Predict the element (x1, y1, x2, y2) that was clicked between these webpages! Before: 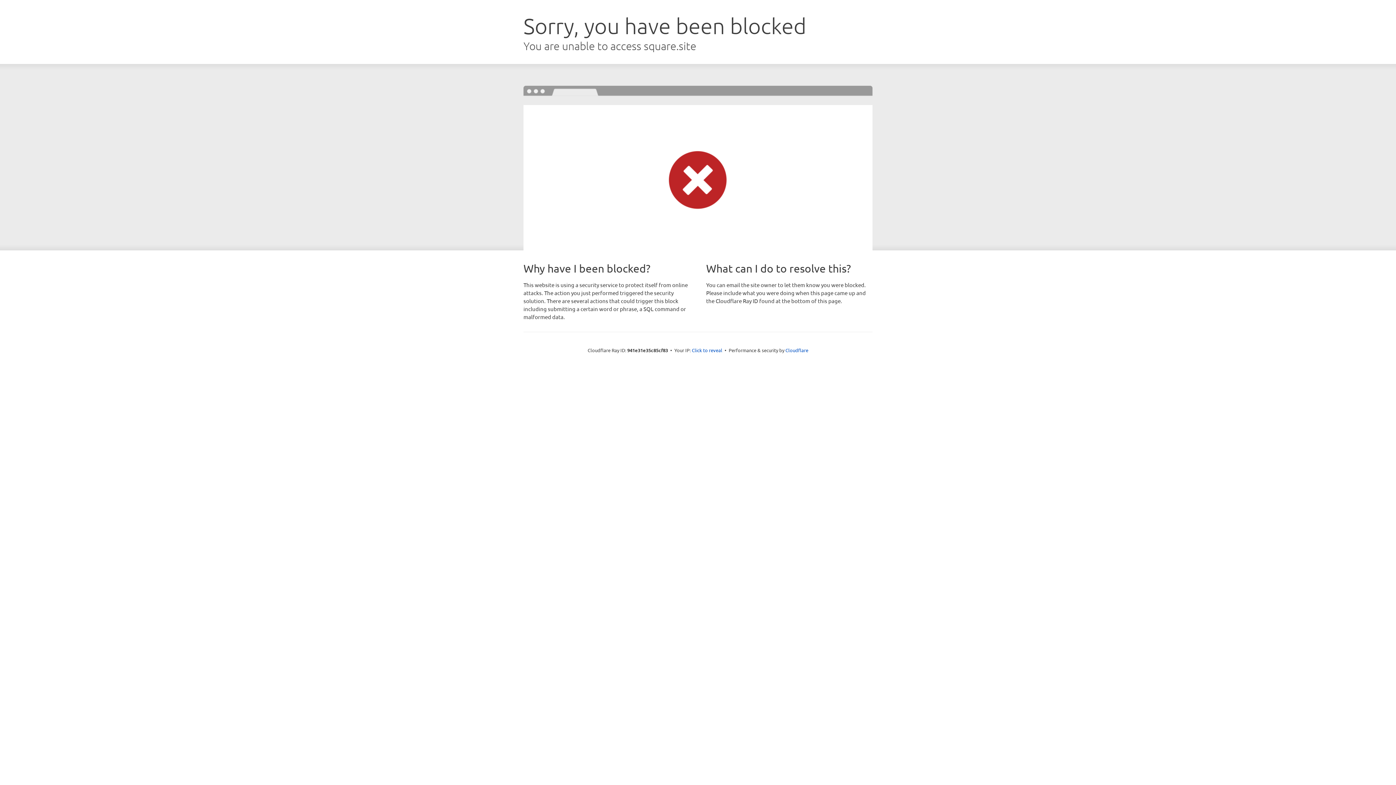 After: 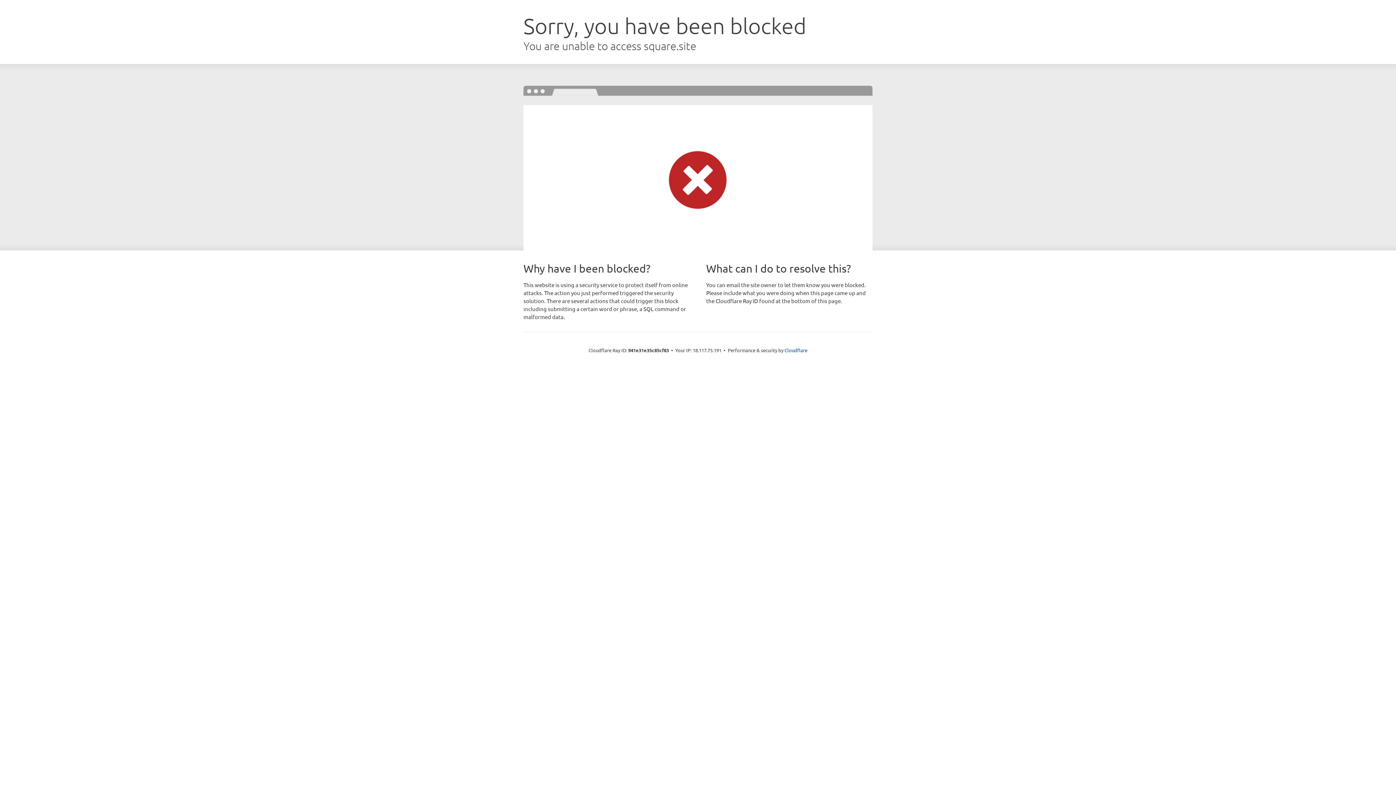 Action: label: Click to reveal bbox: (692, 346, 722, 353)